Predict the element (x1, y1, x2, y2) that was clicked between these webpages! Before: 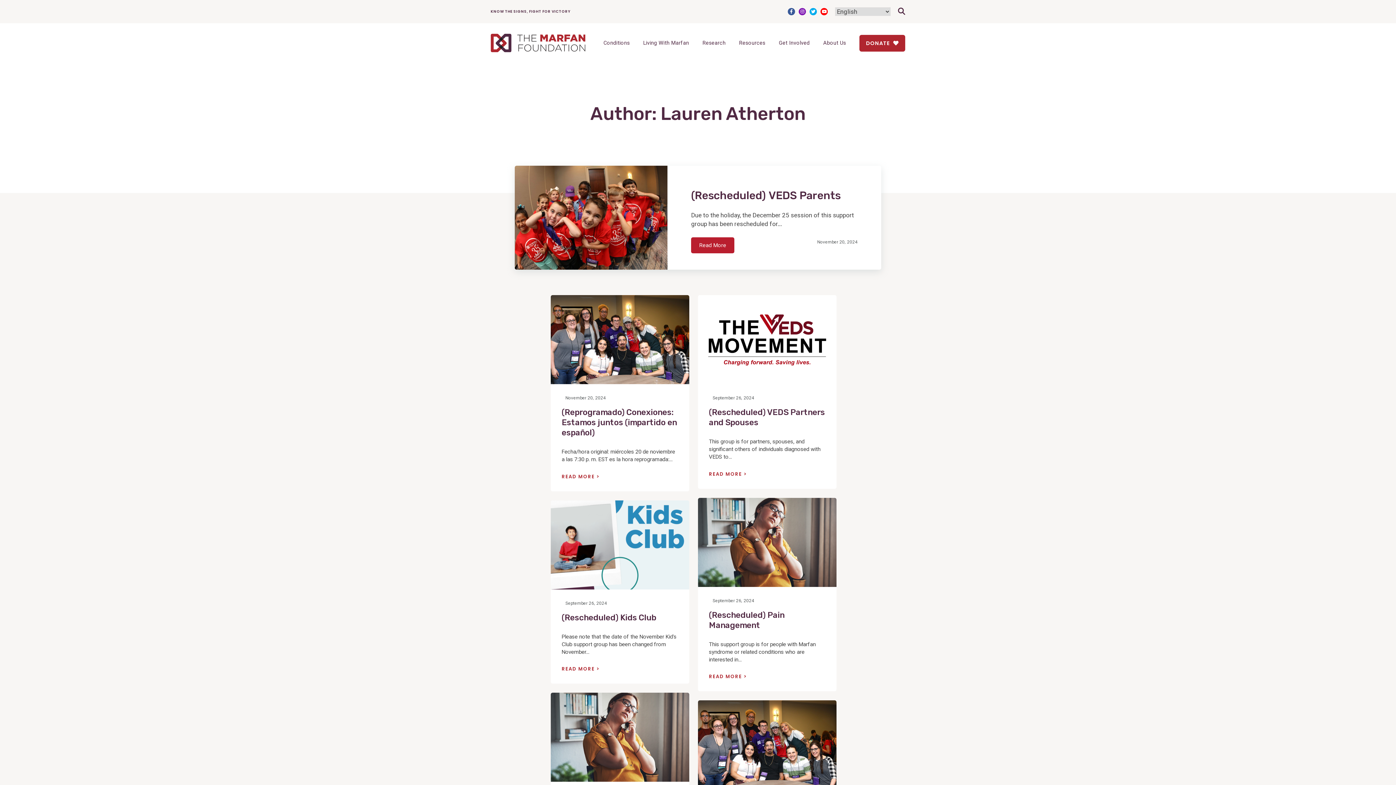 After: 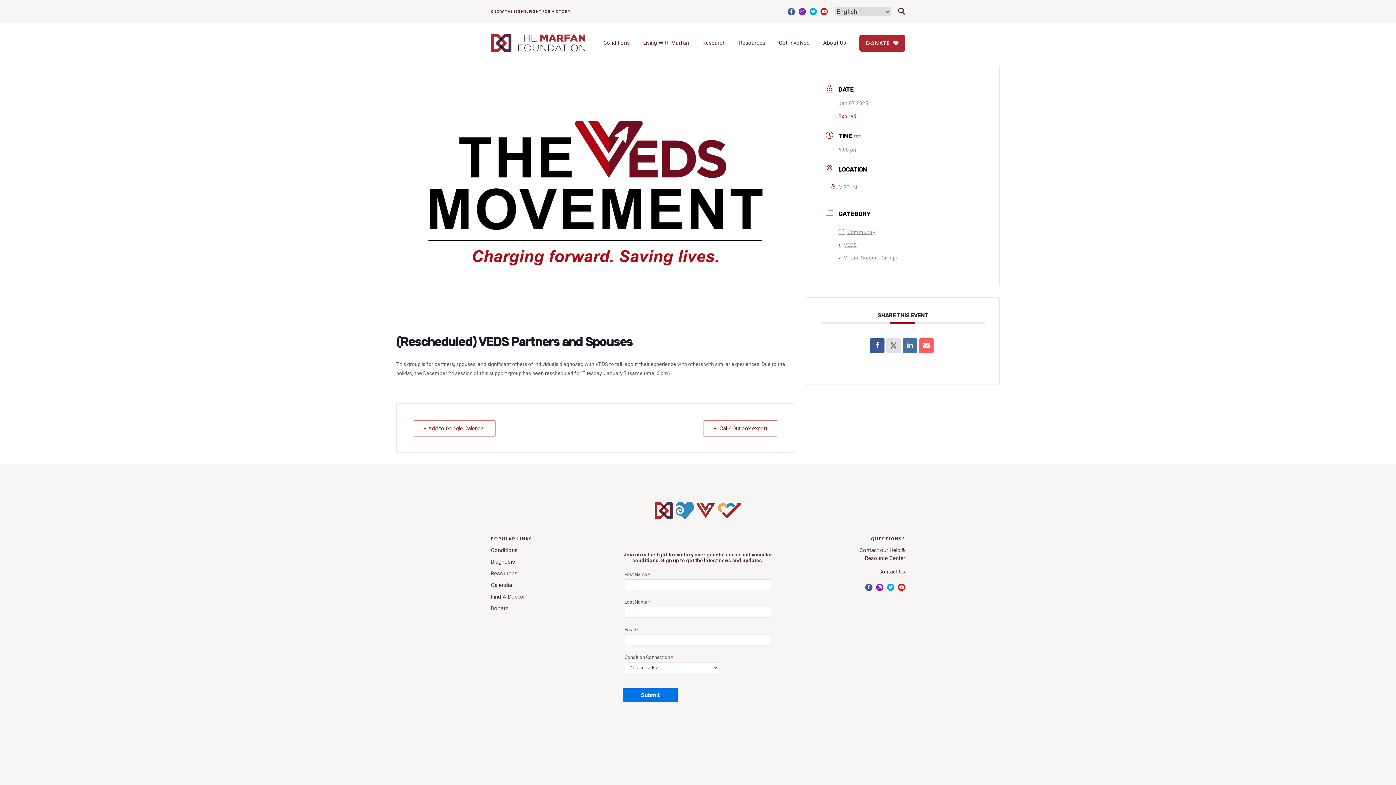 Action: label: View Post bbox: (698, 295, 836, 384)